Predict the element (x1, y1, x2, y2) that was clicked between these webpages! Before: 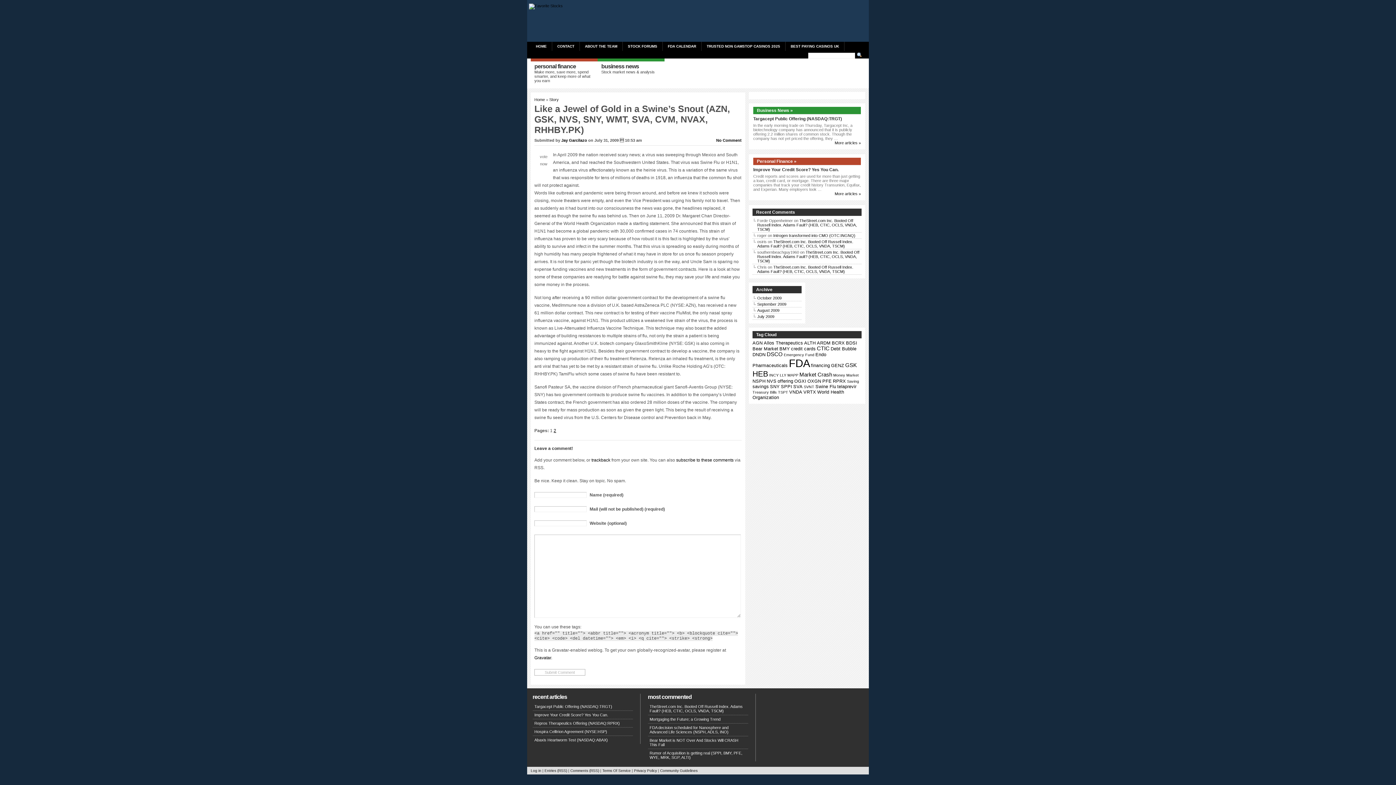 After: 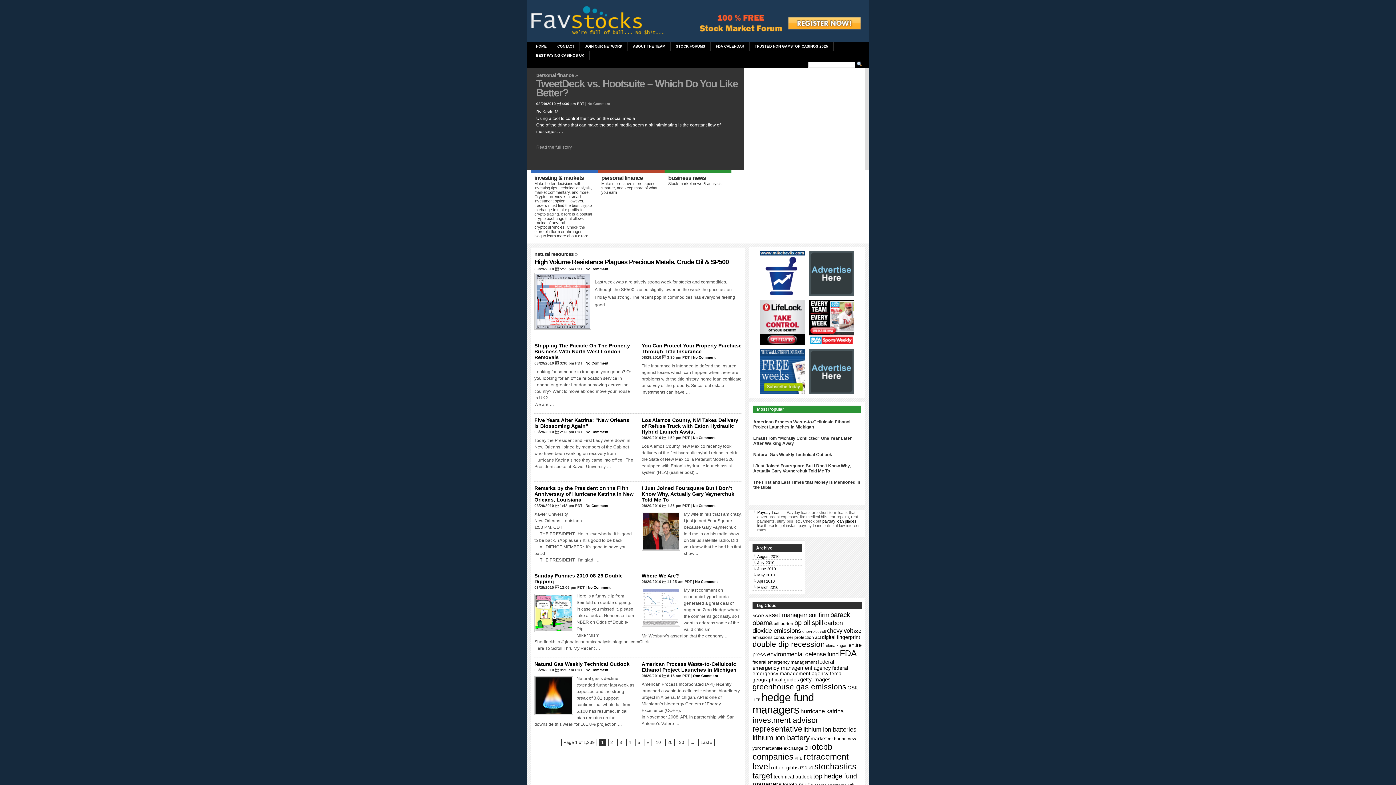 Action: bbox: (753, 167, 838, 172) label: Improve Your Credit Score? Yes You Can.